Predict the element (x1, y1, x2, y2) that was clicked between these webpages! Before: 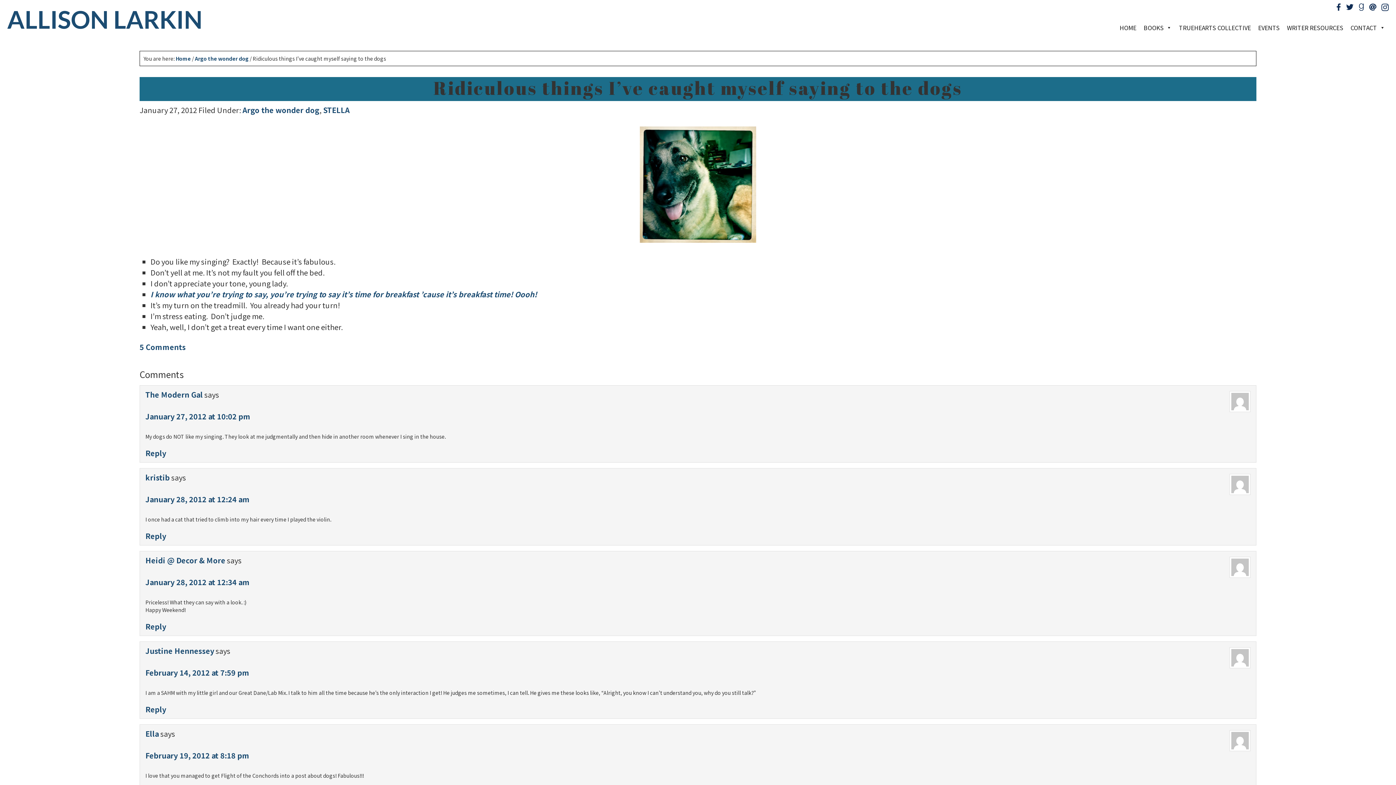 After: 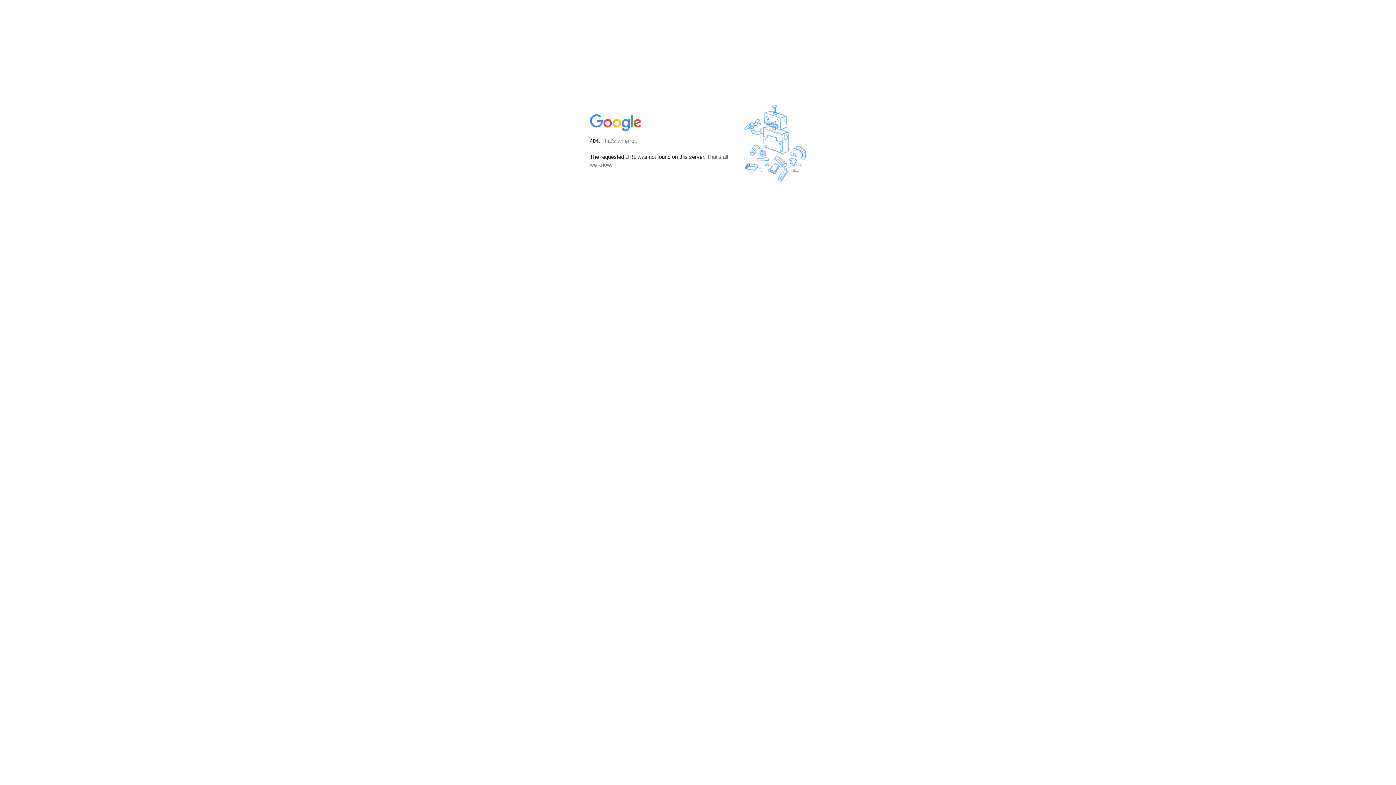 Action: label: kristib bbox: (145, 472, 169, 482)